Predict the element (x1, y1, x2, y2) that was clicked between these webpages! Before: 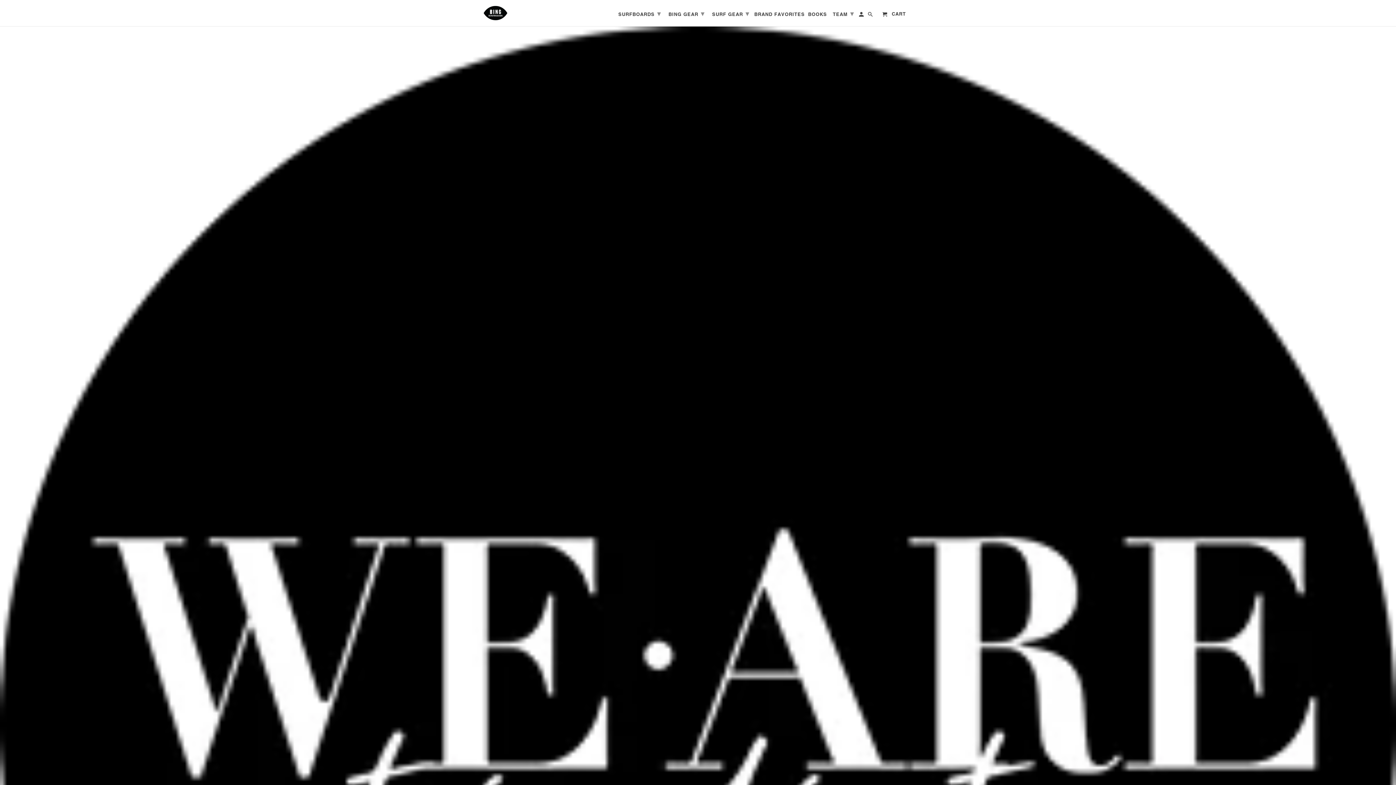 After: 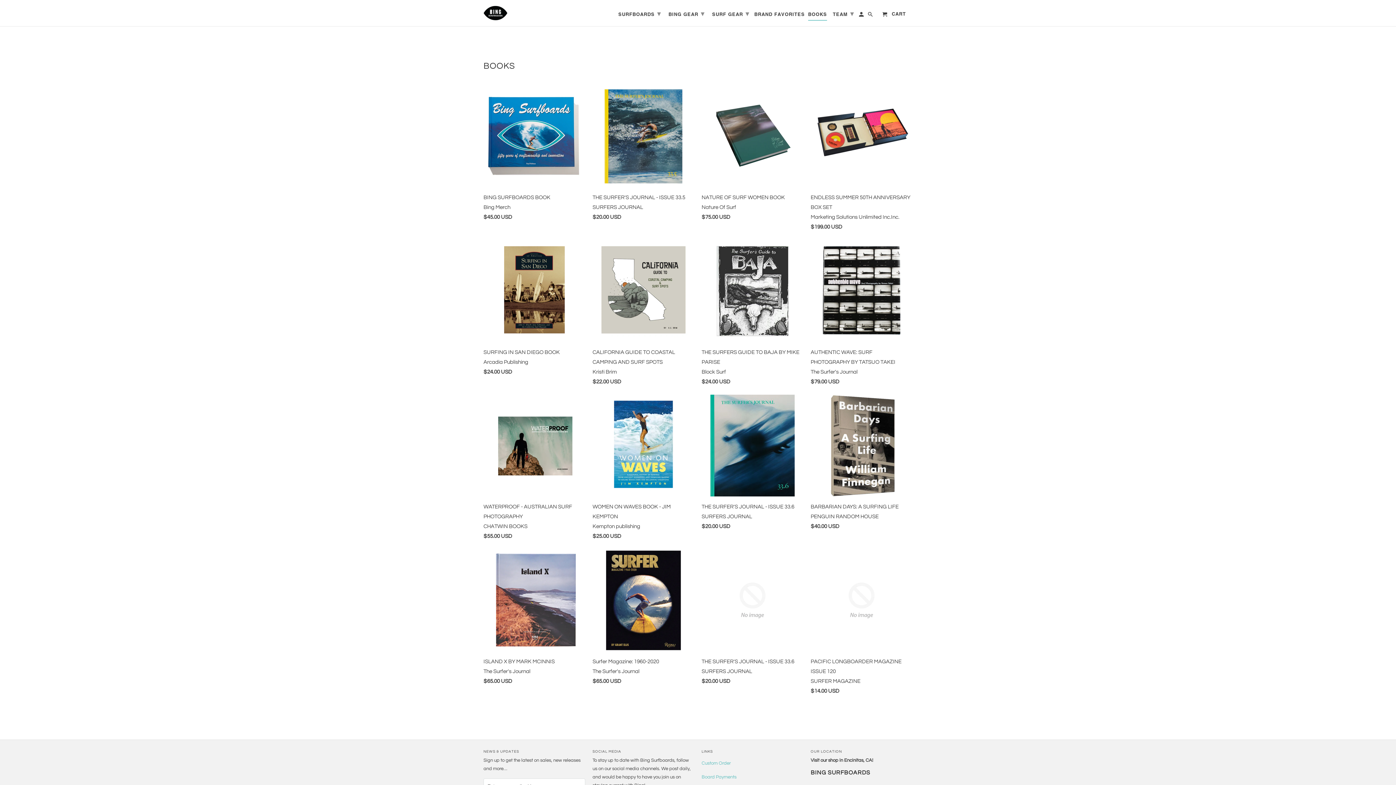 Action: bbox: (808, 11, 827, 20) label: BOOKS